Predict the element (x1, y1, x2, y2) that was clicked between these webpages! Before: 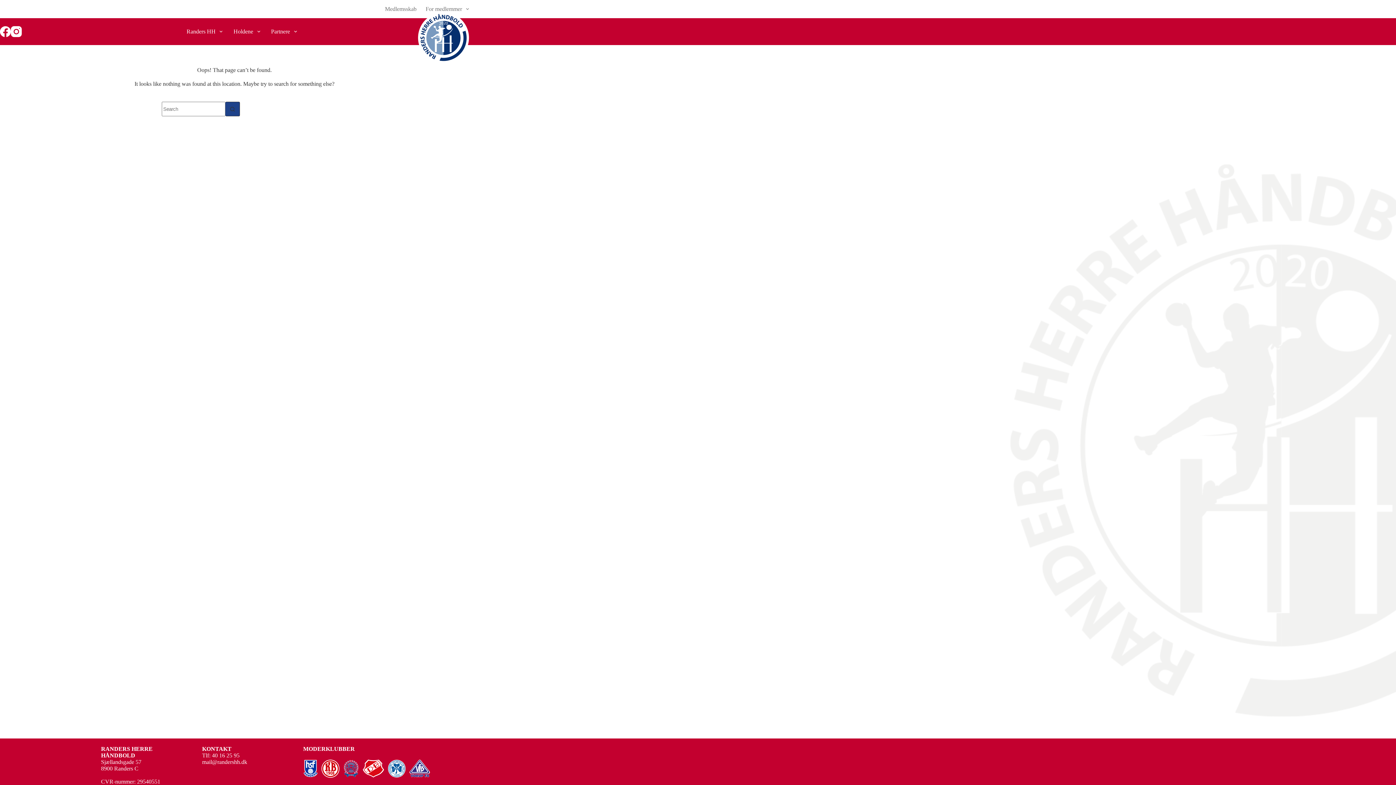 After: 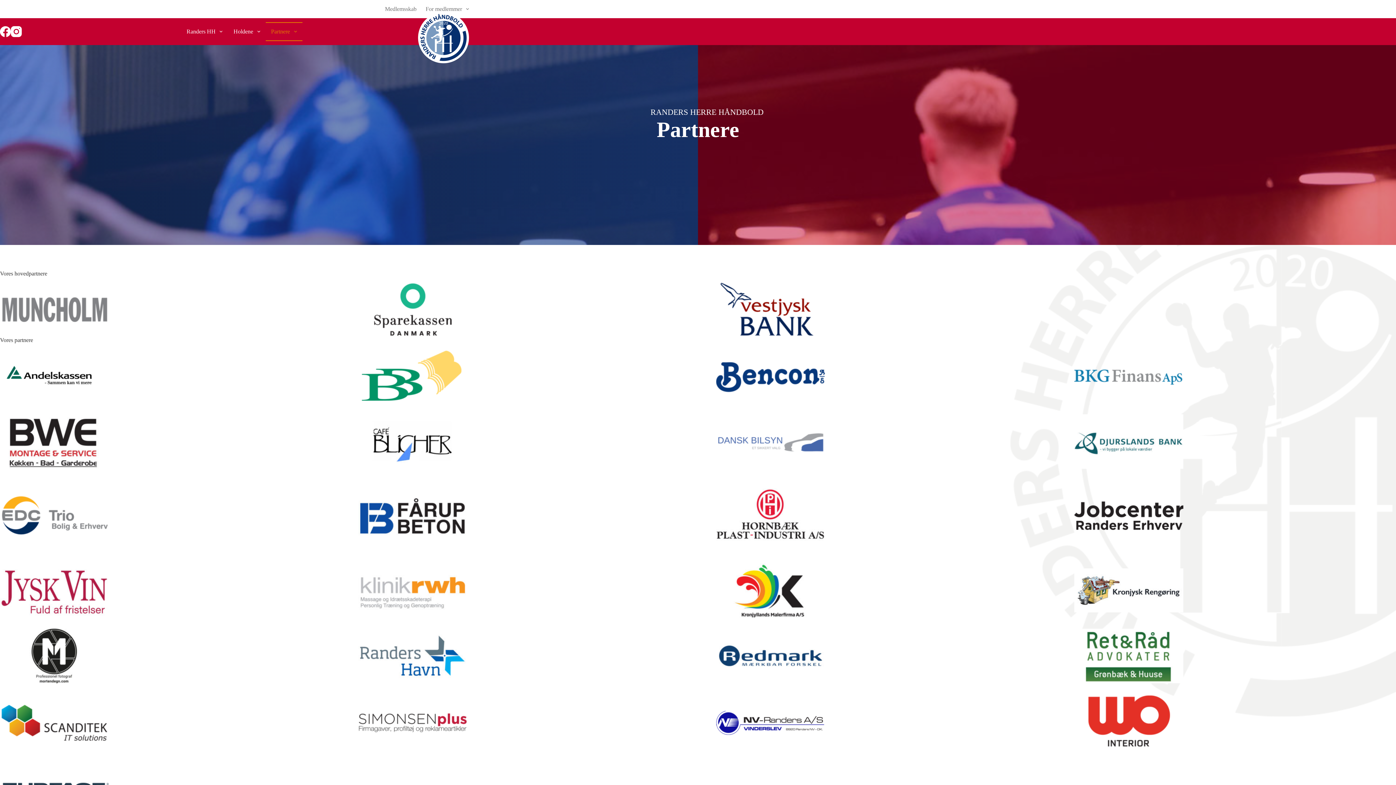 Action: bbox: (265, 22, 302, 41) label: Partnere